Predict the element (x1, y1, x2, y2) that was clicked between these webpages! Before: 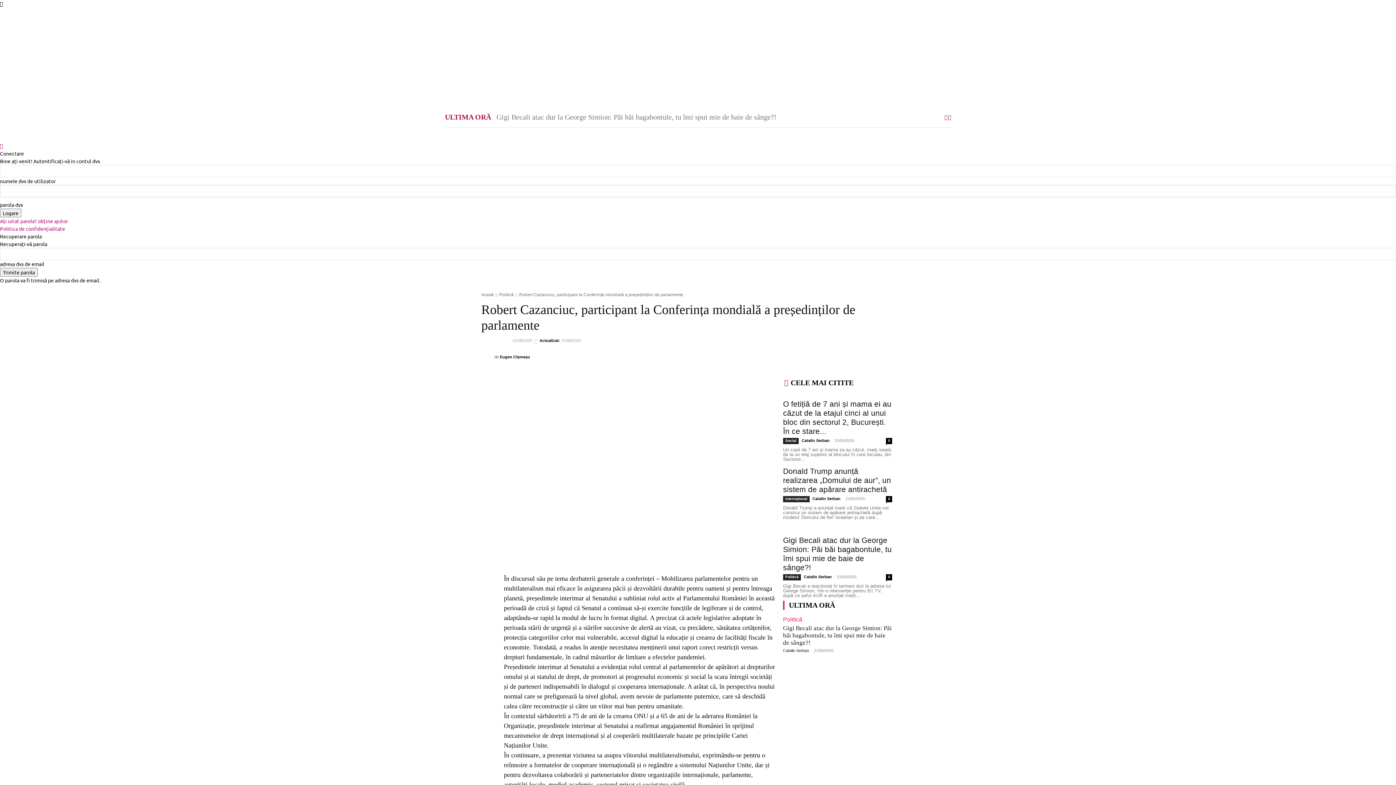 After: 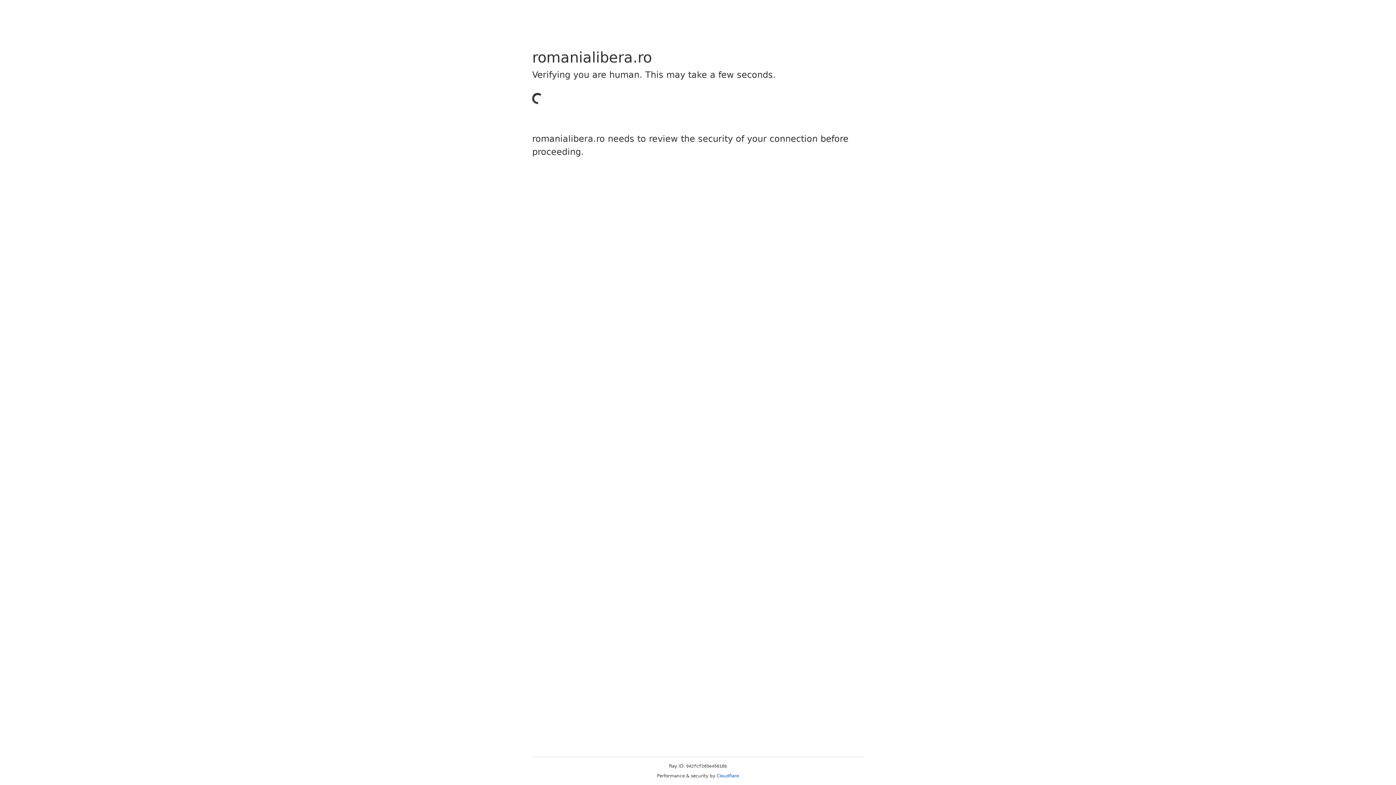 Action: bbox: (581, 84, 596, 106) label: Fotbal